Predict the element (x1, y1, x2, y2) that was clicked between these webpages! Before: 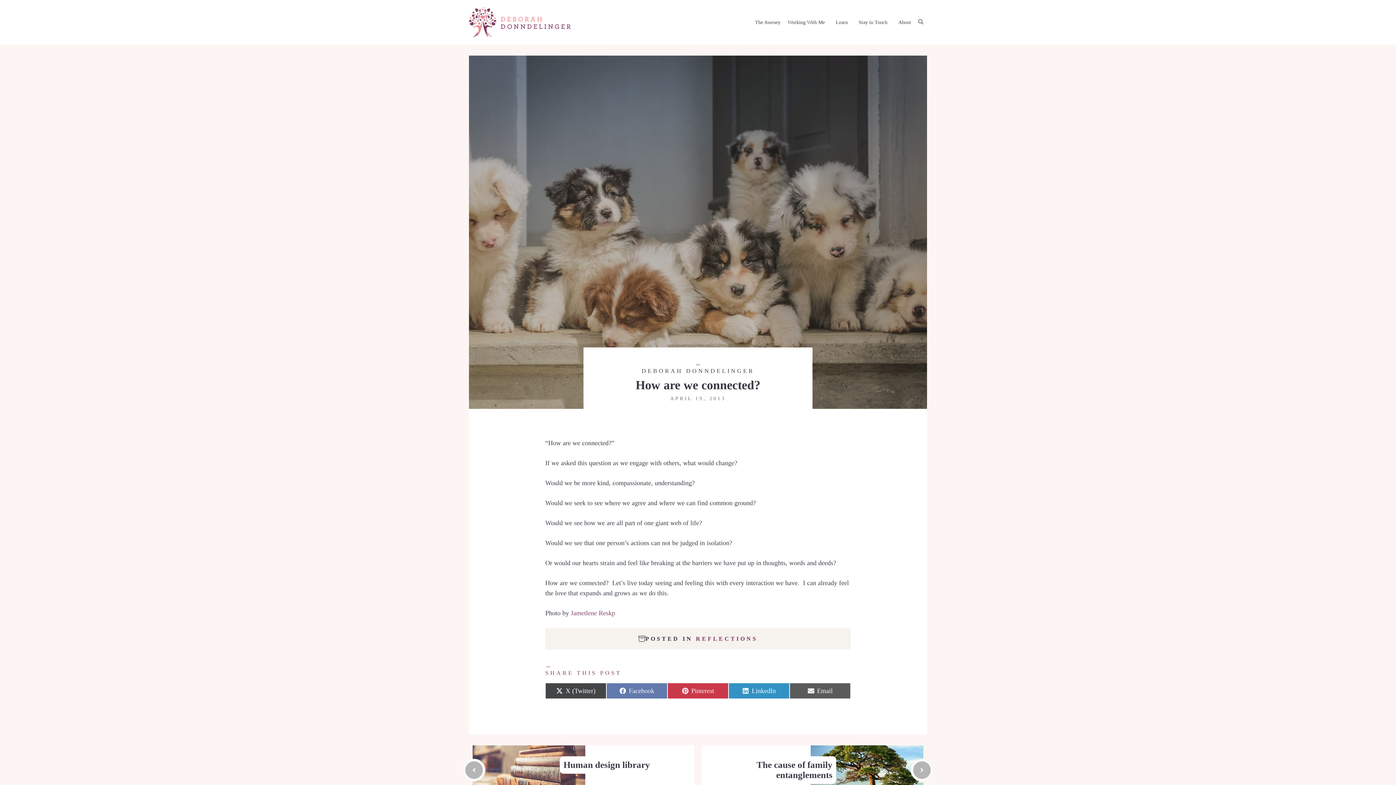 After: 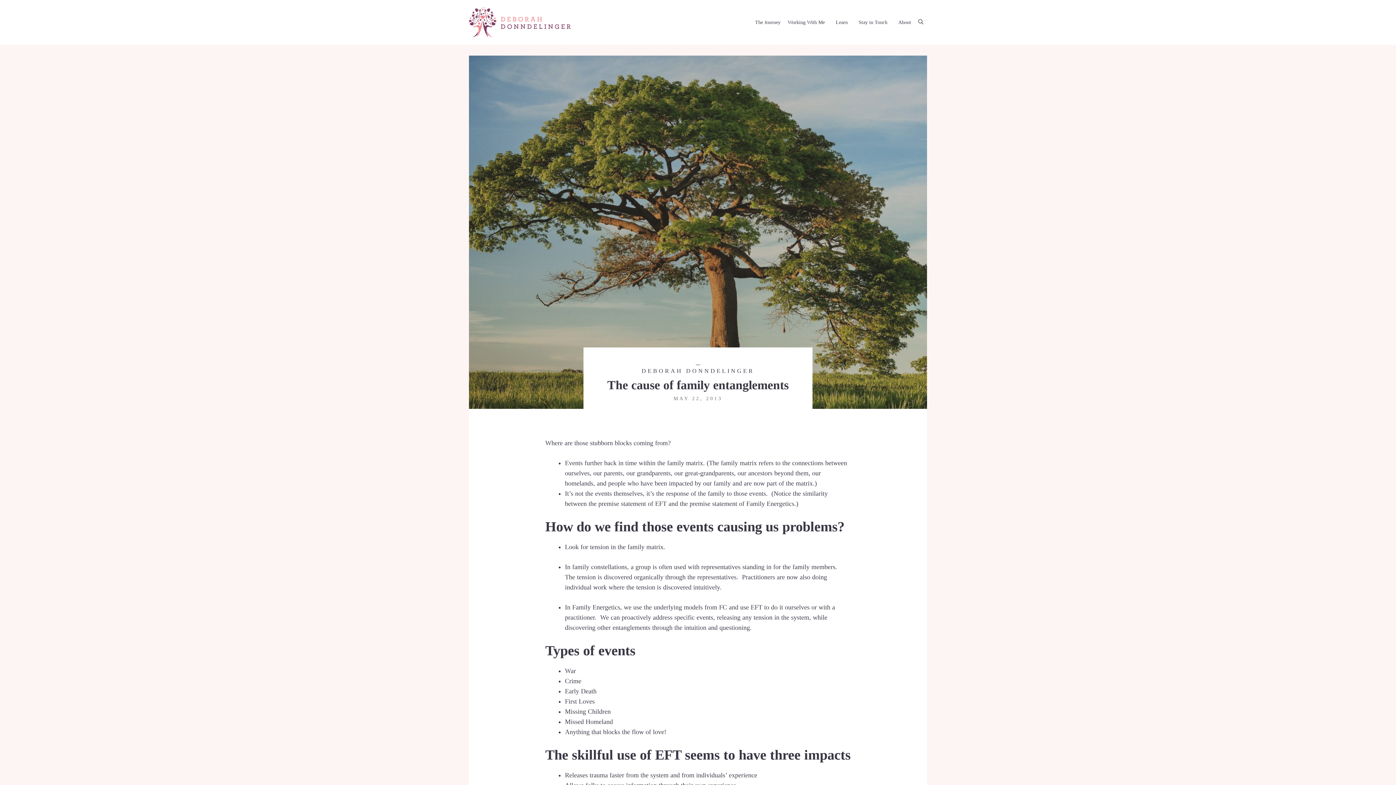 Action: label: The cause of family entanglements bbox: (756, 760, 832, 780)